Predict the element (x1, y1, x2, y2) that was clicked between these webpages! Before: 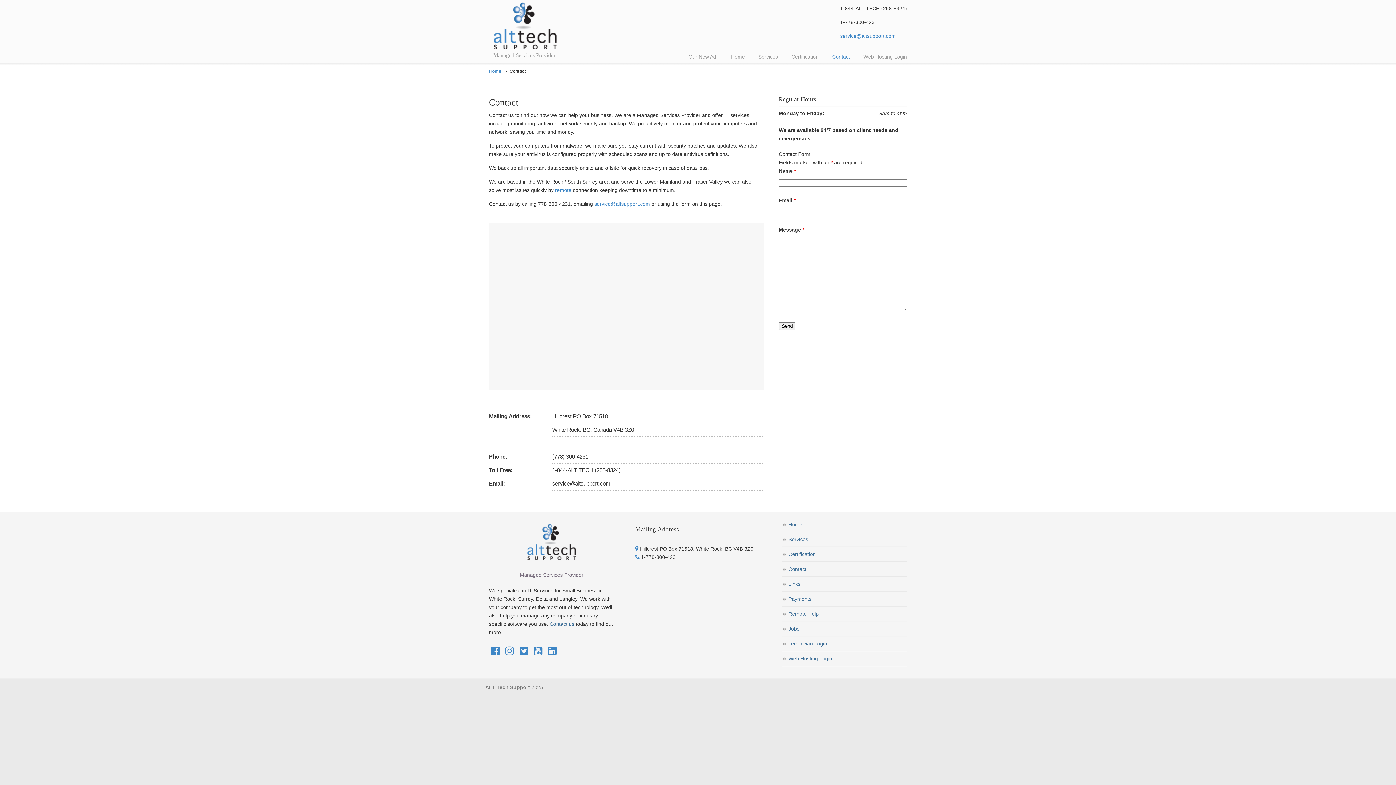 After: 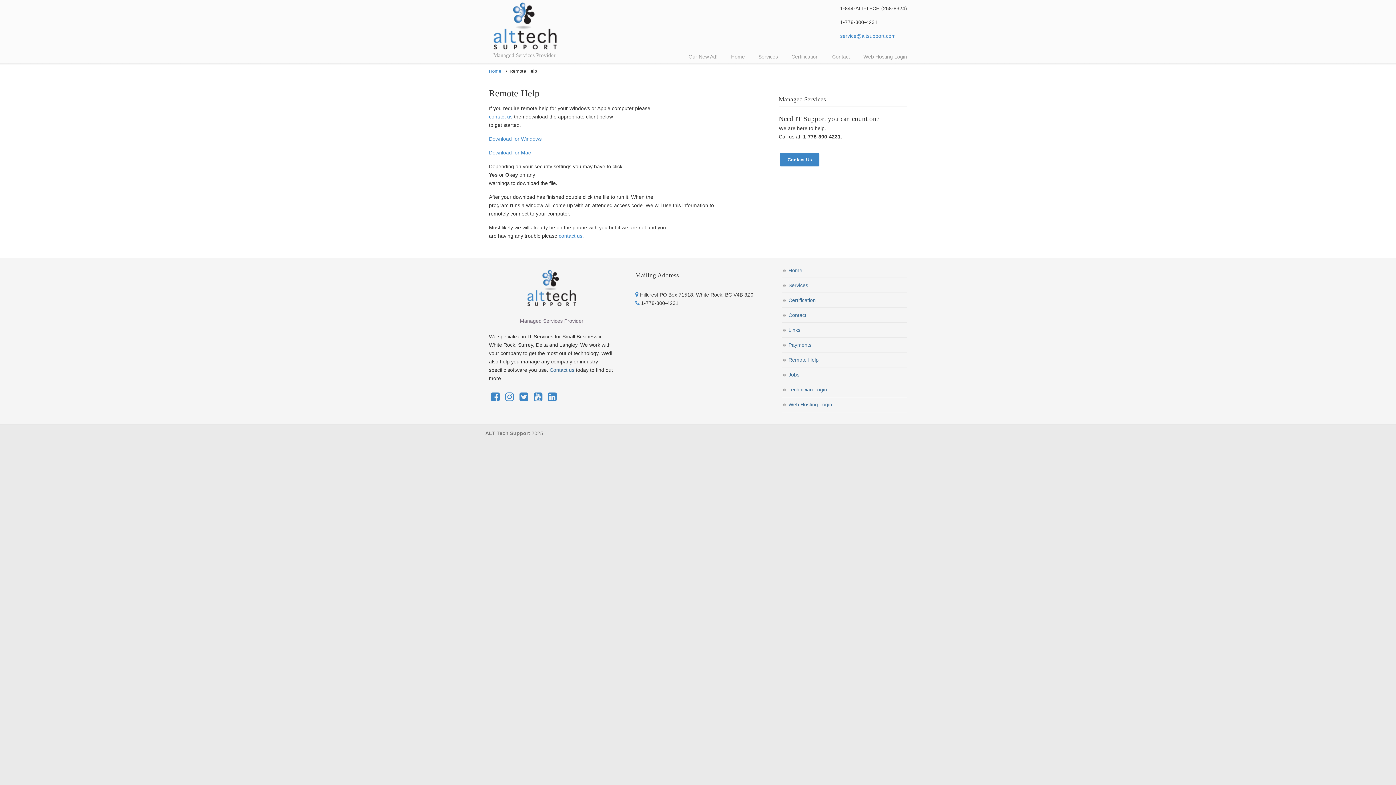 Action: bbox: (781, 607, 907, 622) label: Remote Help